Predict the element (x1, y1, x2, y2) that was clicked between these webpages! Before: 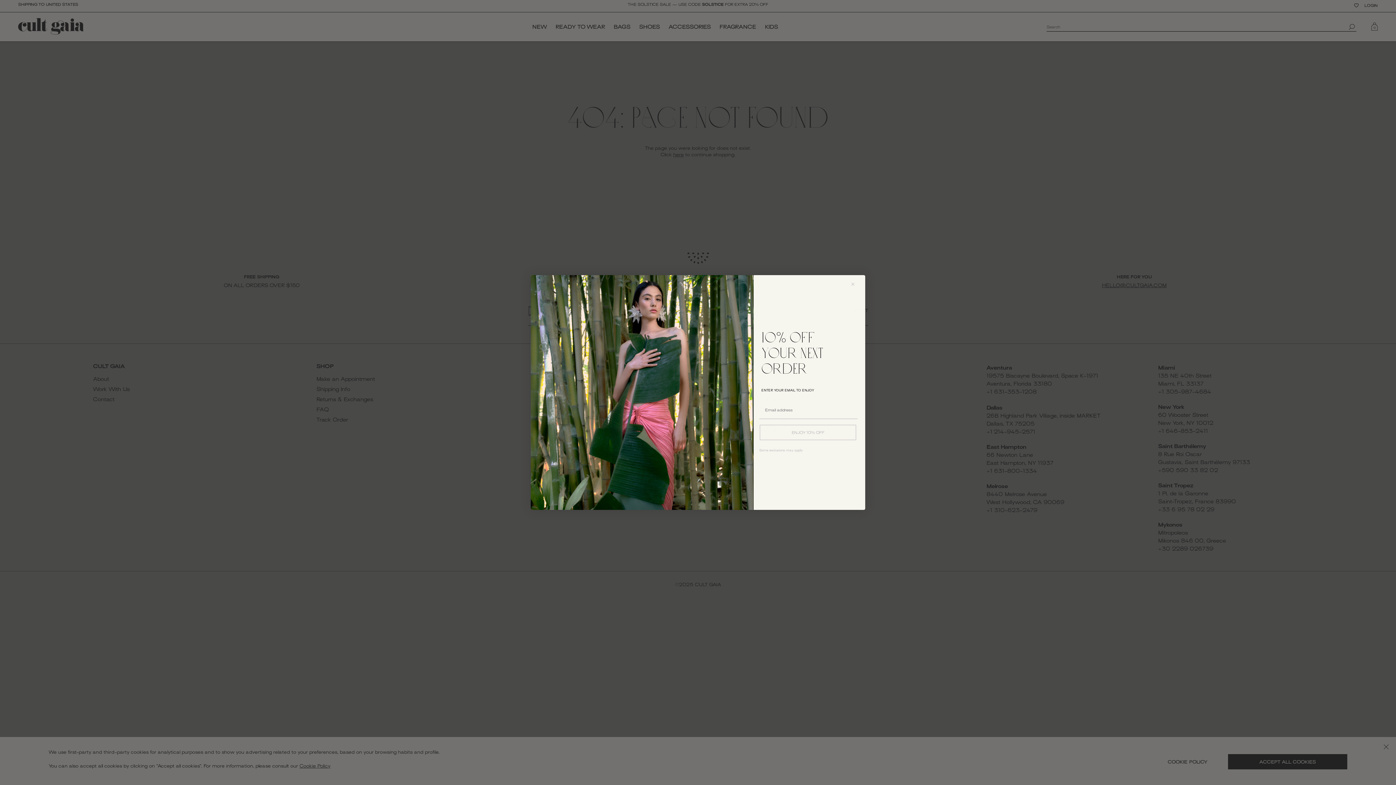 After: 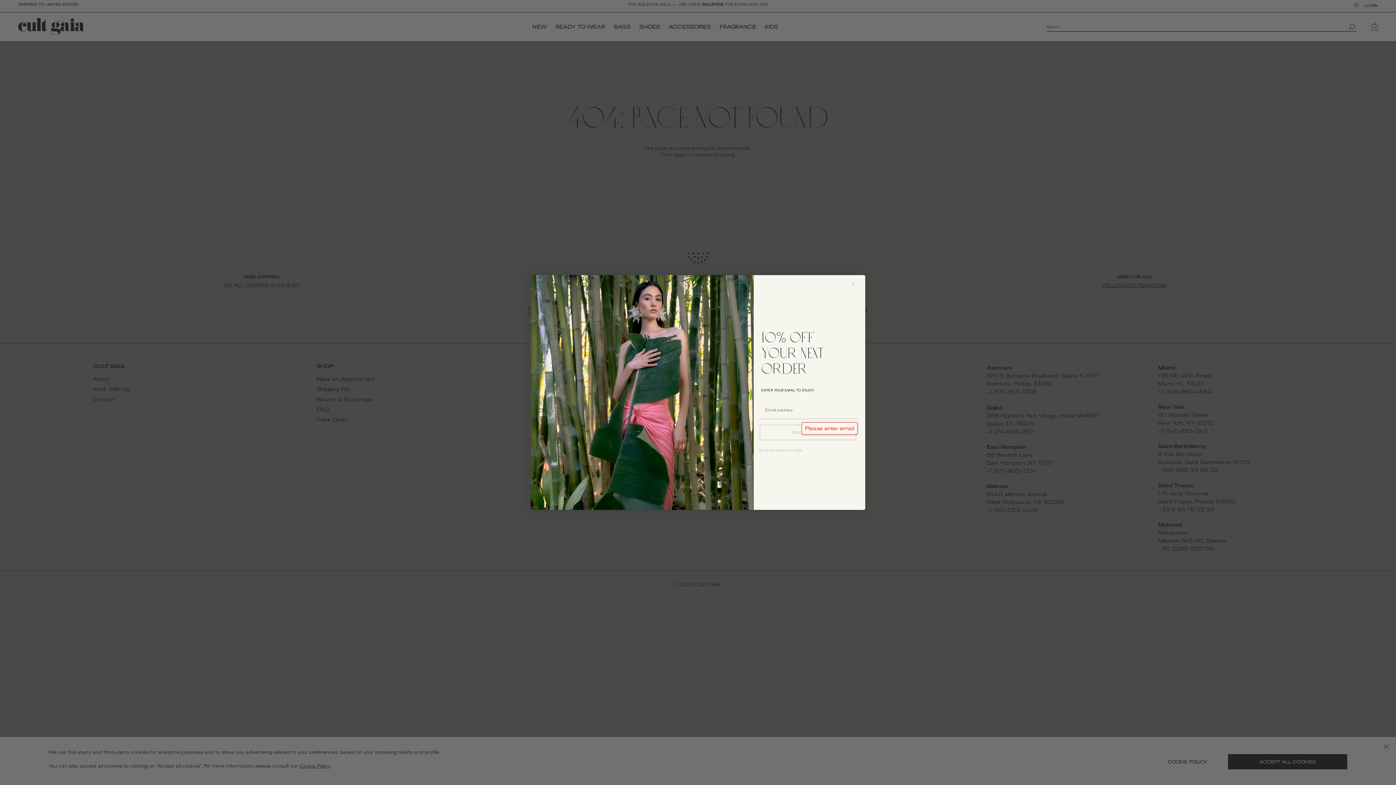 Action: bbox: (760, 425, 856, 440) label: ENJOY 10% OFF